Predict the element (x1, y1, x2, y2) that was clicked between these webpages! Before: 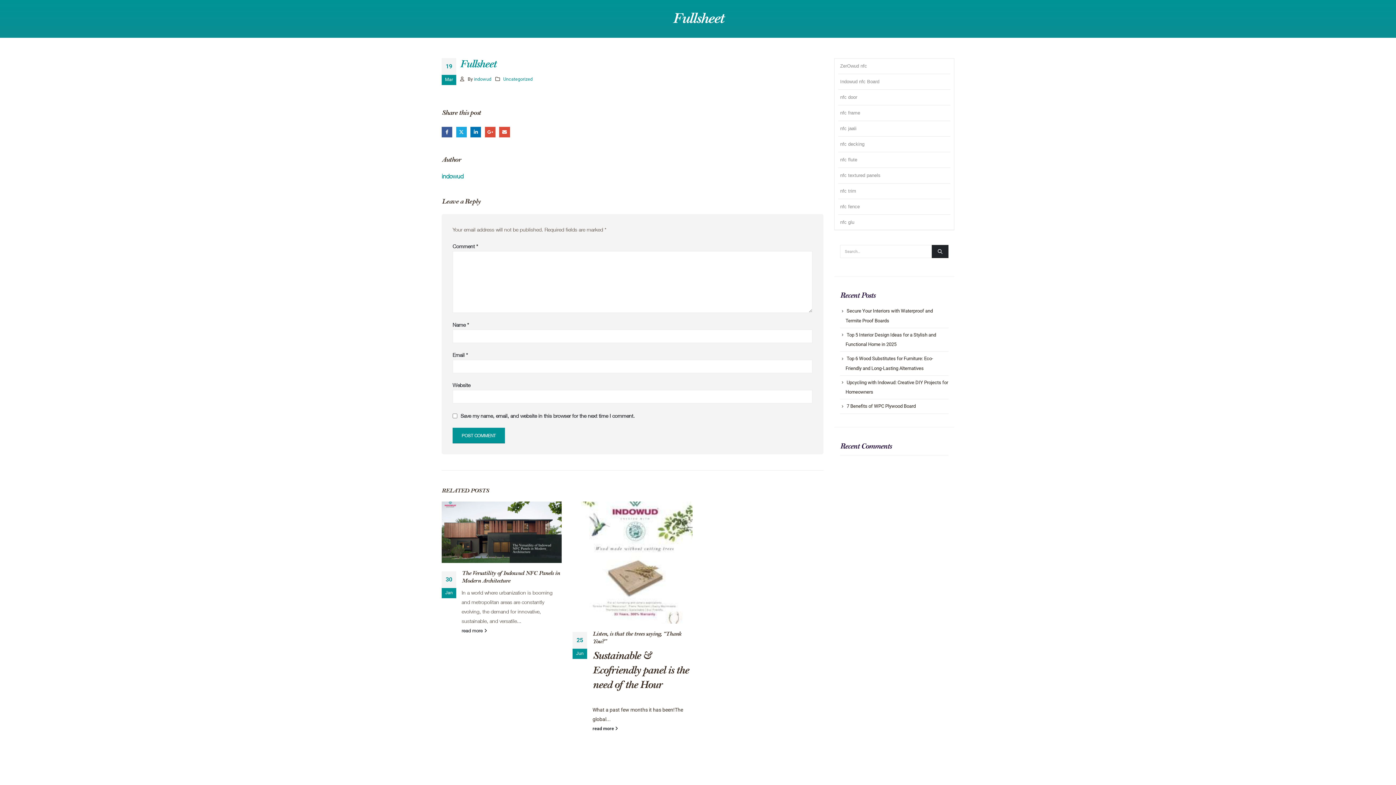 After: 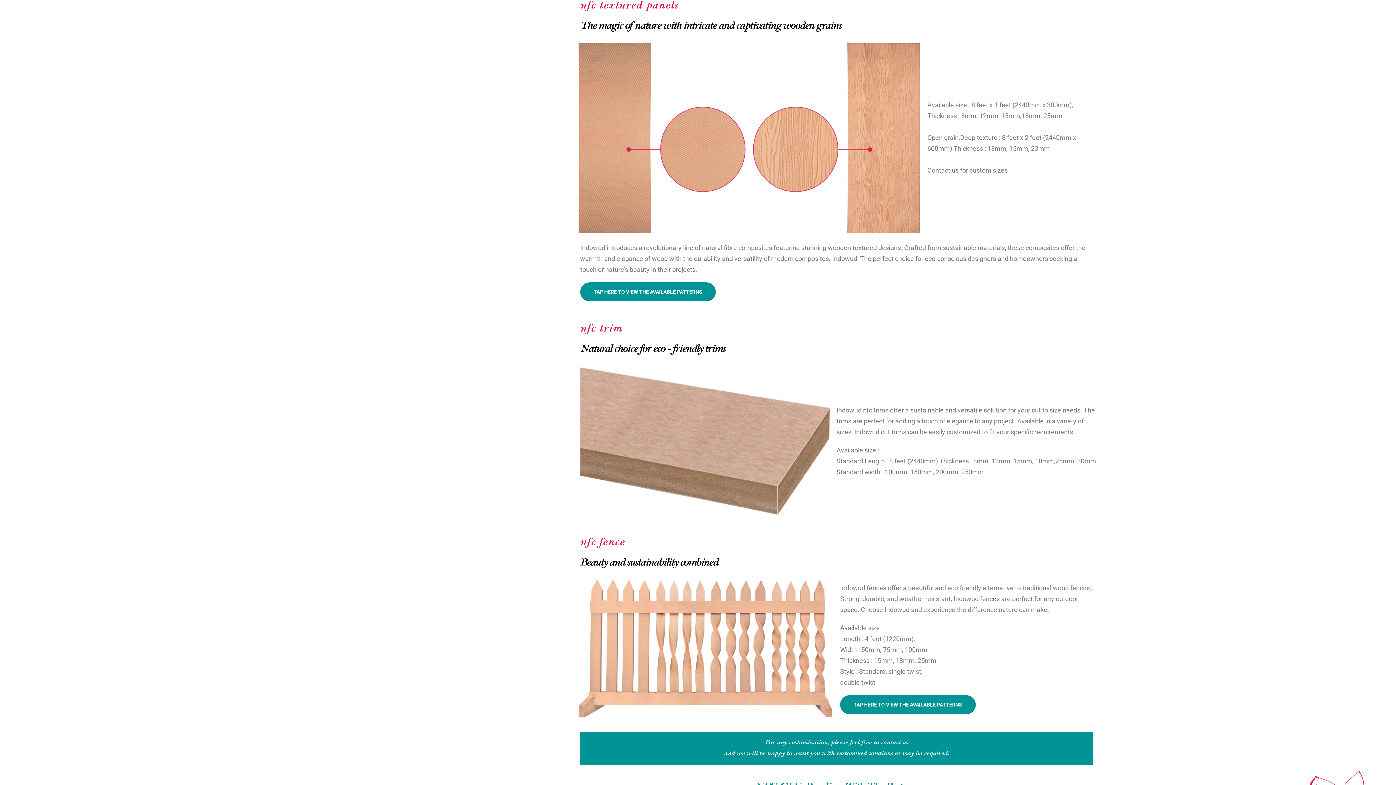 Action: bbox: (838, 168, 950, 183) label: nfc textured panels